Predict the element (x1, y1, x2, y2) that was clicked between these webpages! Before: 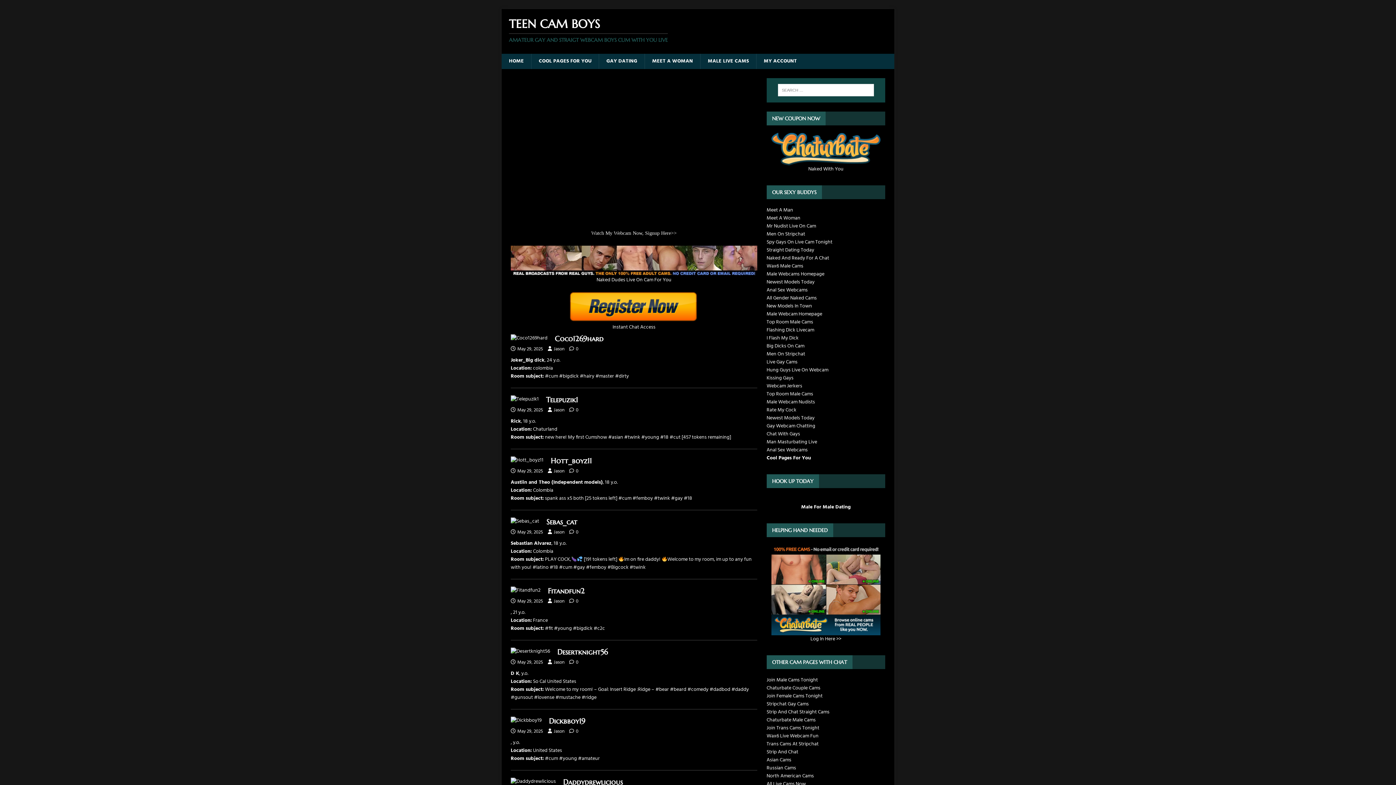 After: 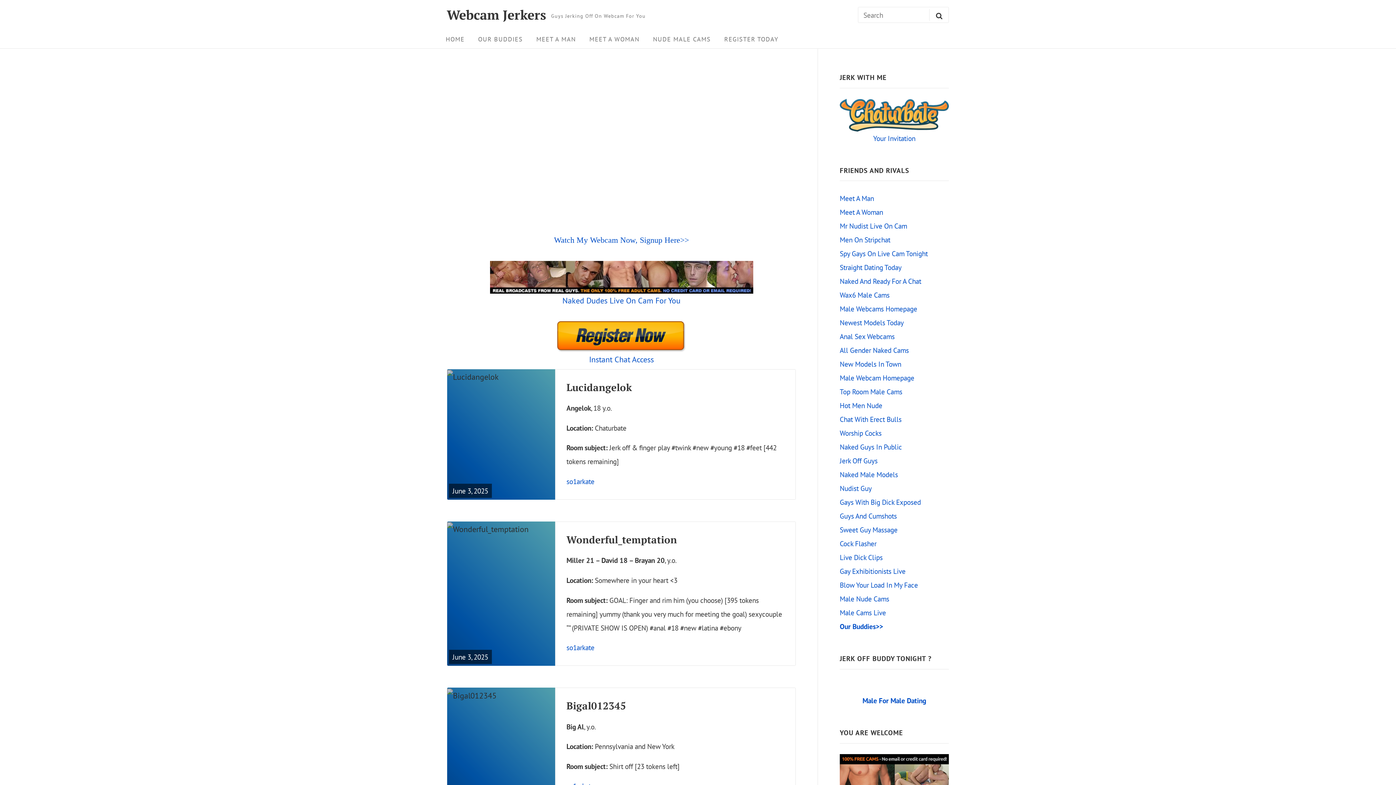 Action: bbox: (766, 382, 802, 390) label: Webcam Jerkers